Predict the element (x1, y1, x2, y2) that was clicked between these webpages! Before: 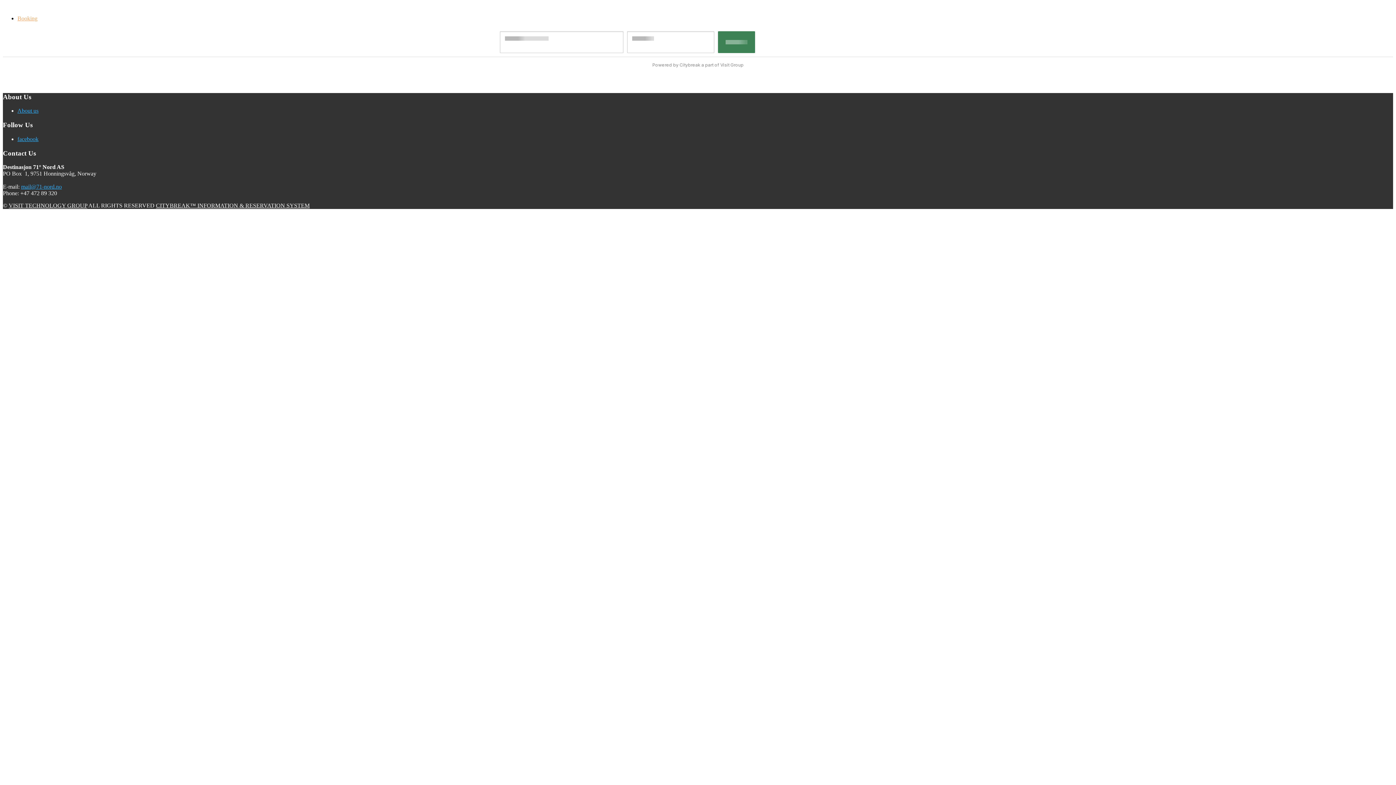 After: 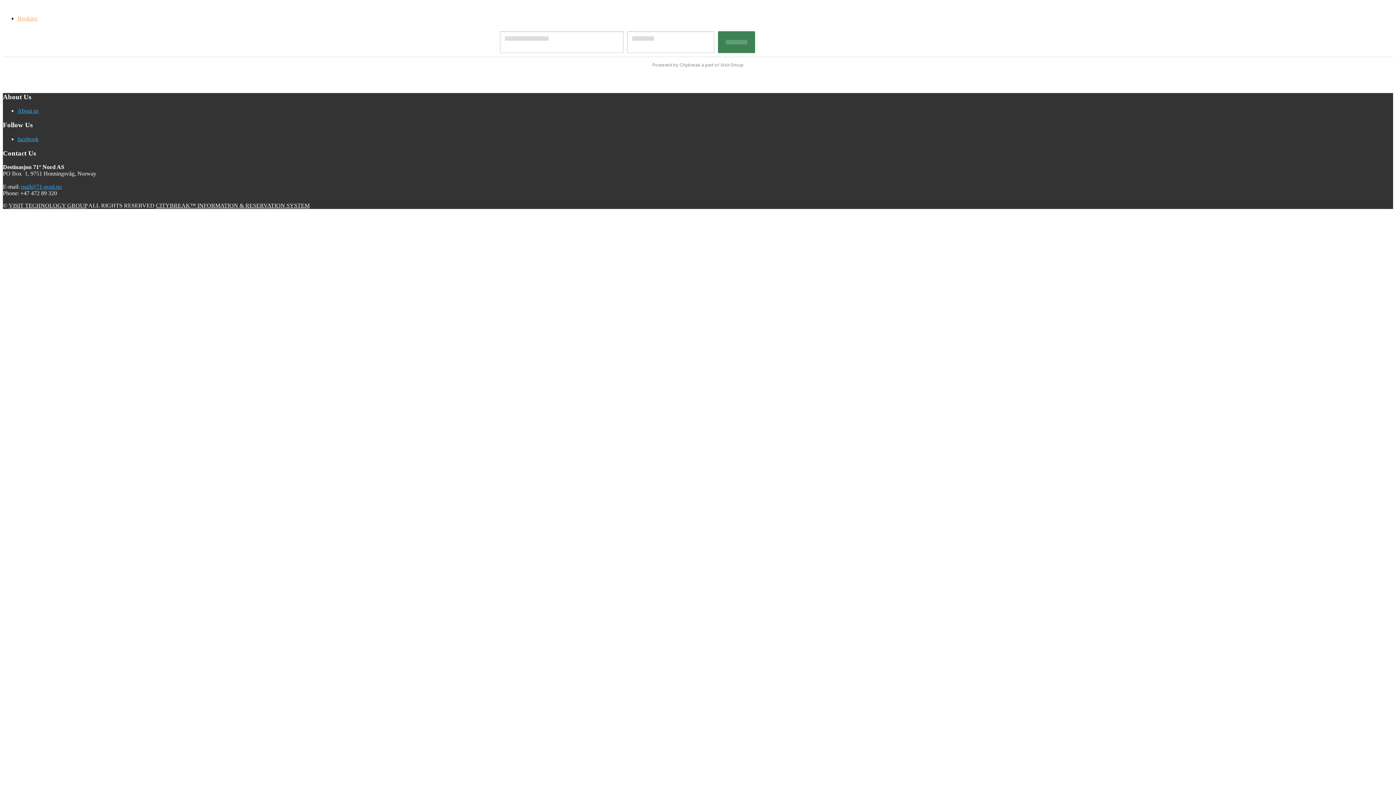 Action: label: mail@71-nord.no bbox: (21, 183, 61, 189)